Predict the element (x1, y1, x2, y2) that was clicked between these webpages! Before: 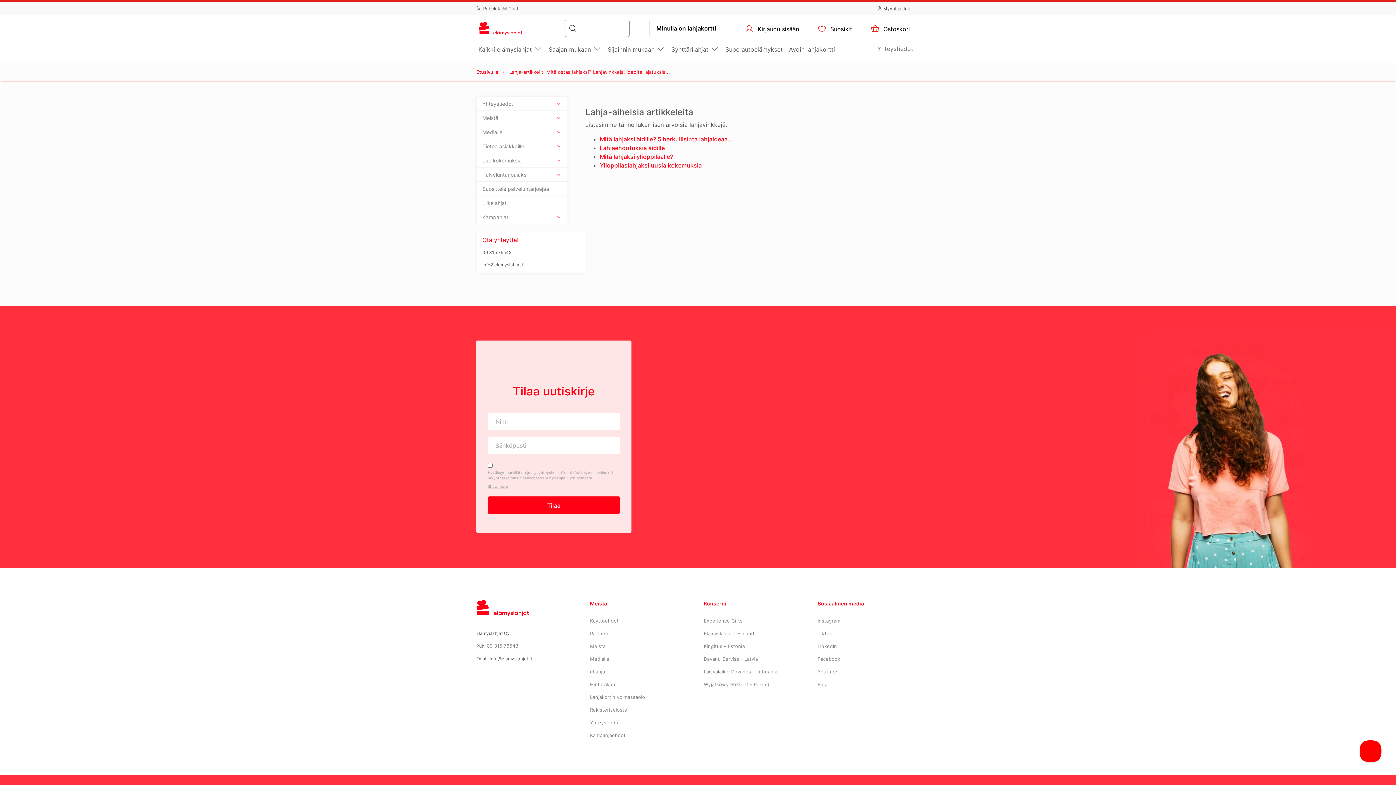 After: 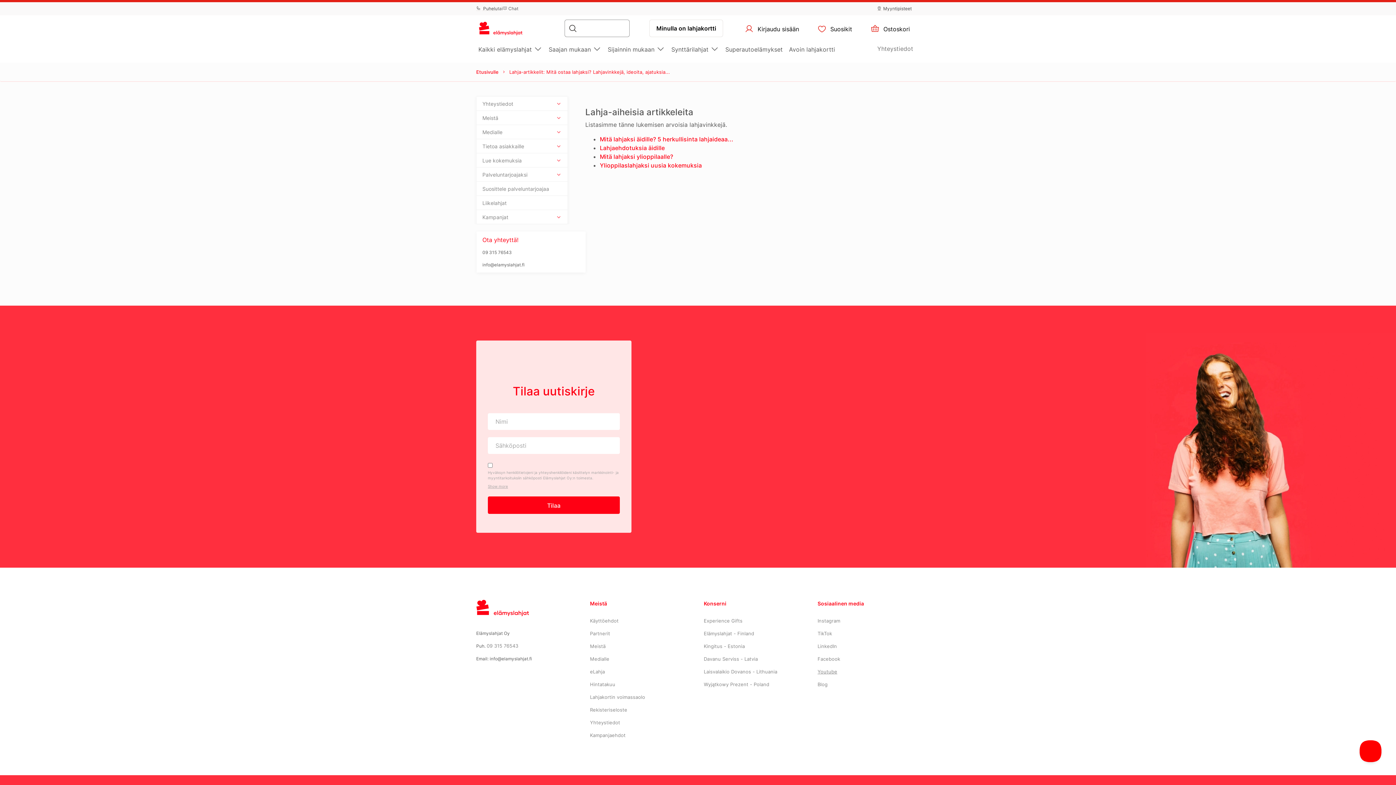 Action: bbox: (817, 669, 837, 674) label: Youtube